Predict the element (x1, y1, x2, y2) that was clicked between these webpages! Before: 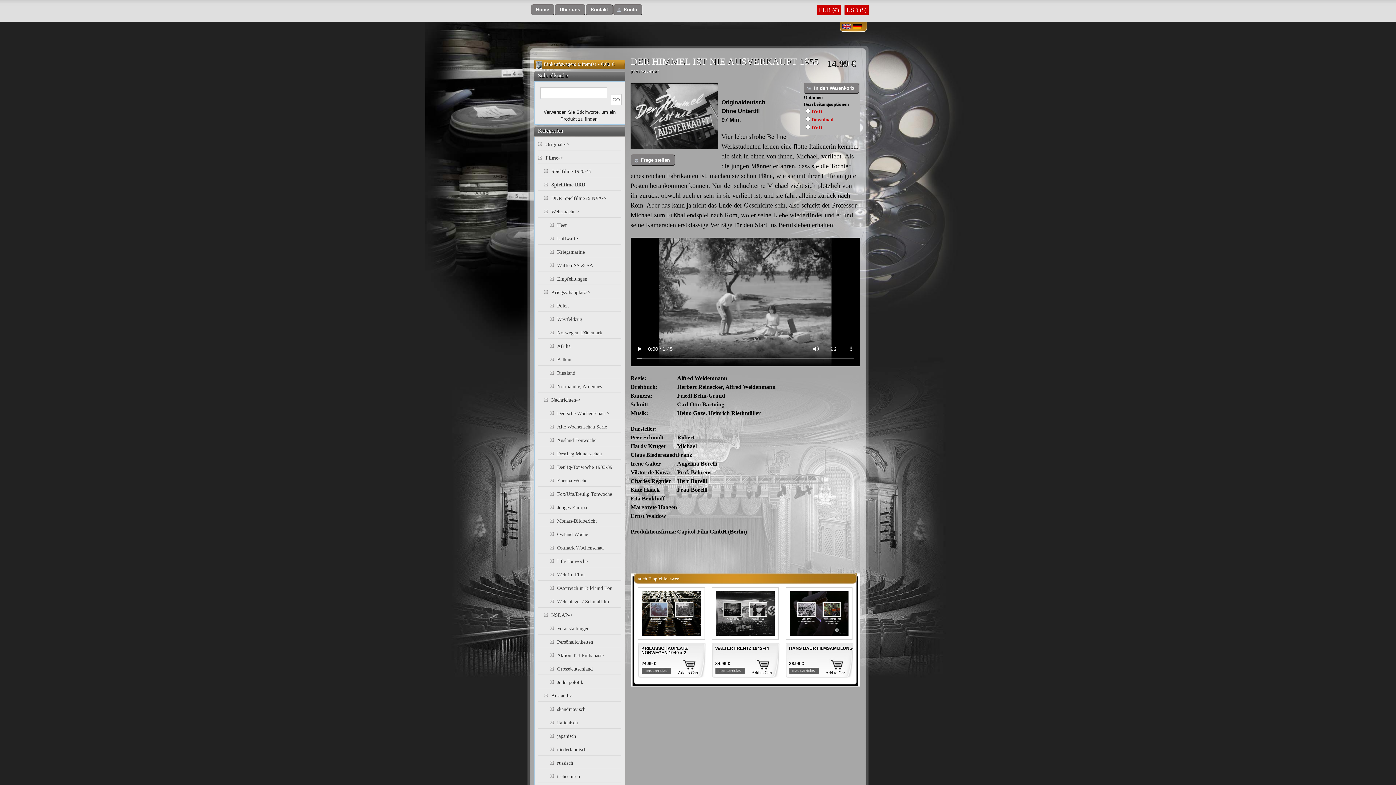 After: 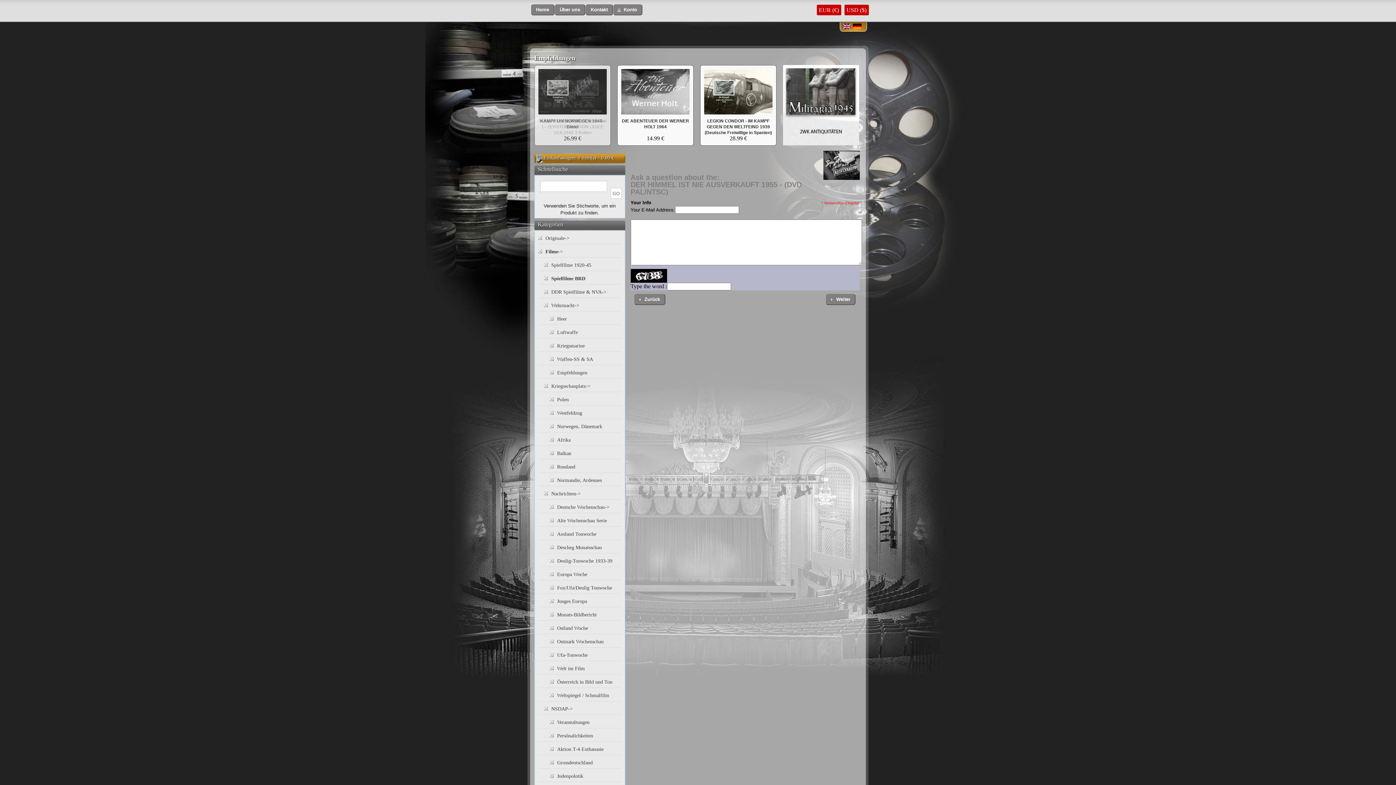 Action: bbox: (630, 154, 675, 165) label: Frage stellen